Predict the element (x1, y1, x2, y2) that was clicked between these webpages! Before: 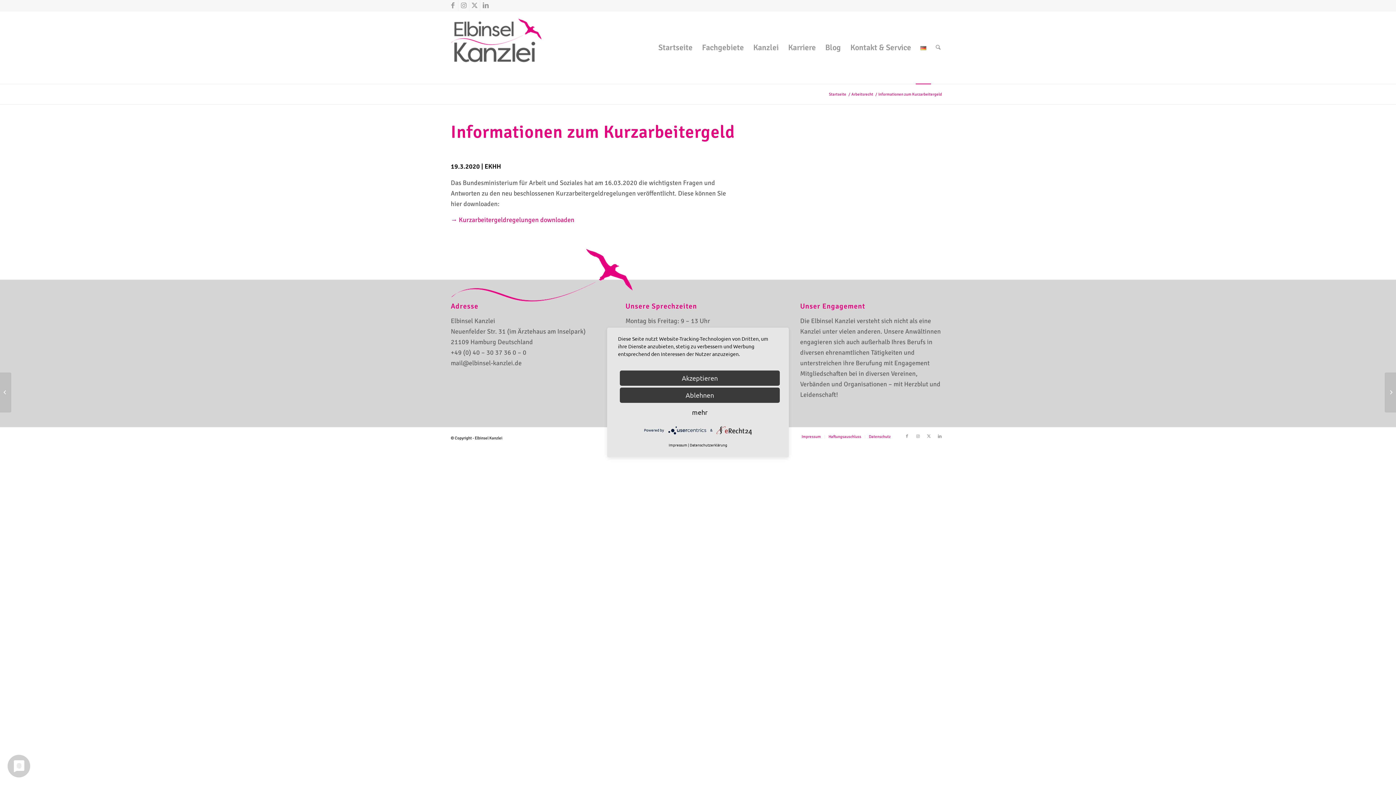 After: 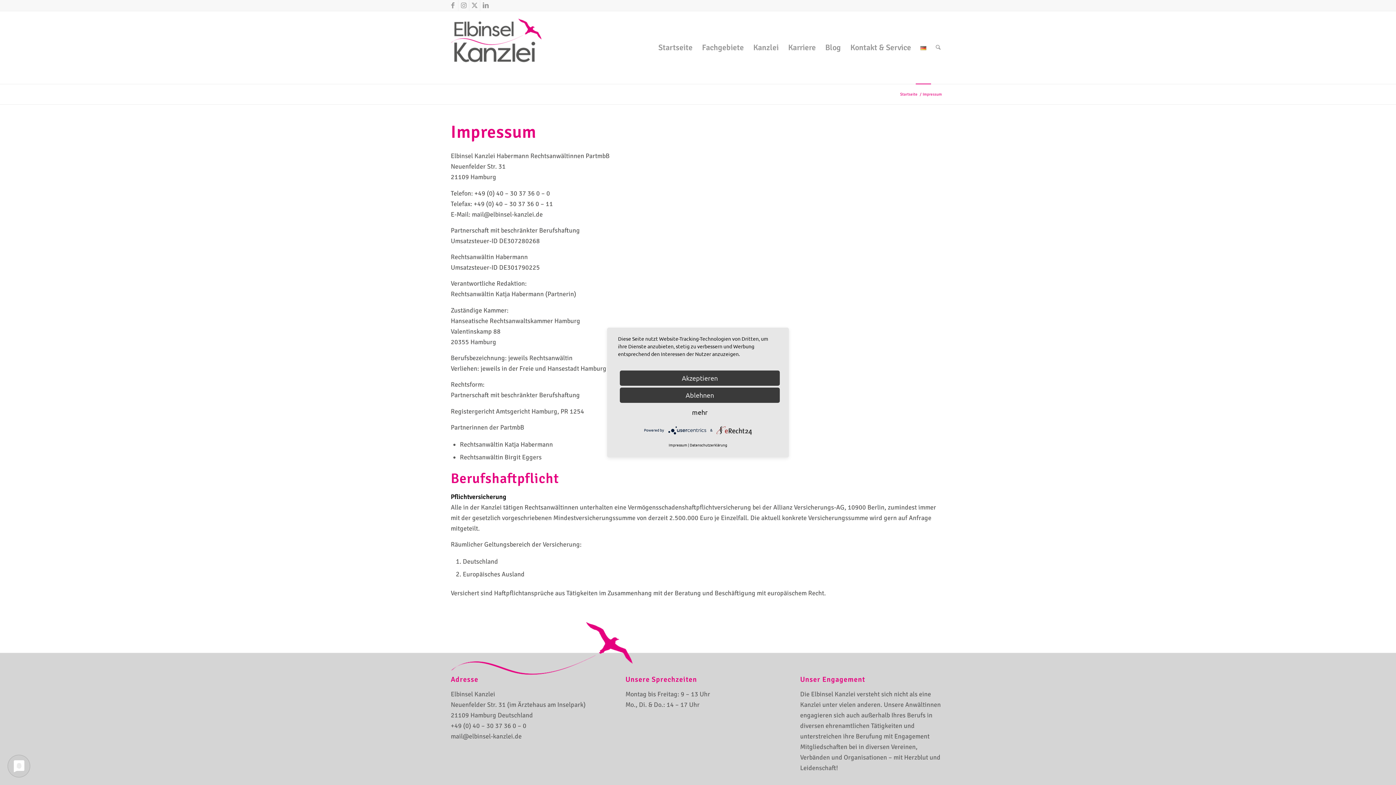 Action: label: Impressum bbox: (668, 439, 687, 450)